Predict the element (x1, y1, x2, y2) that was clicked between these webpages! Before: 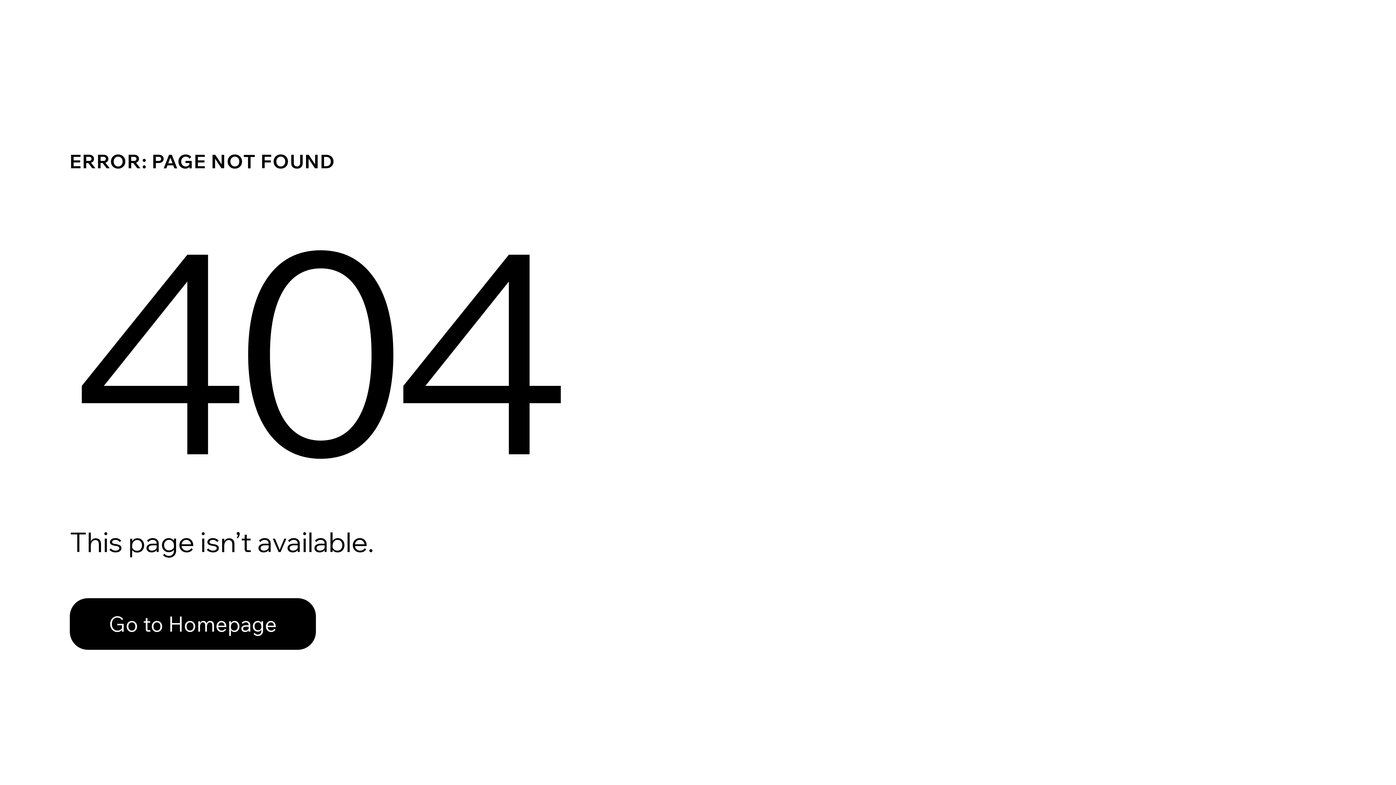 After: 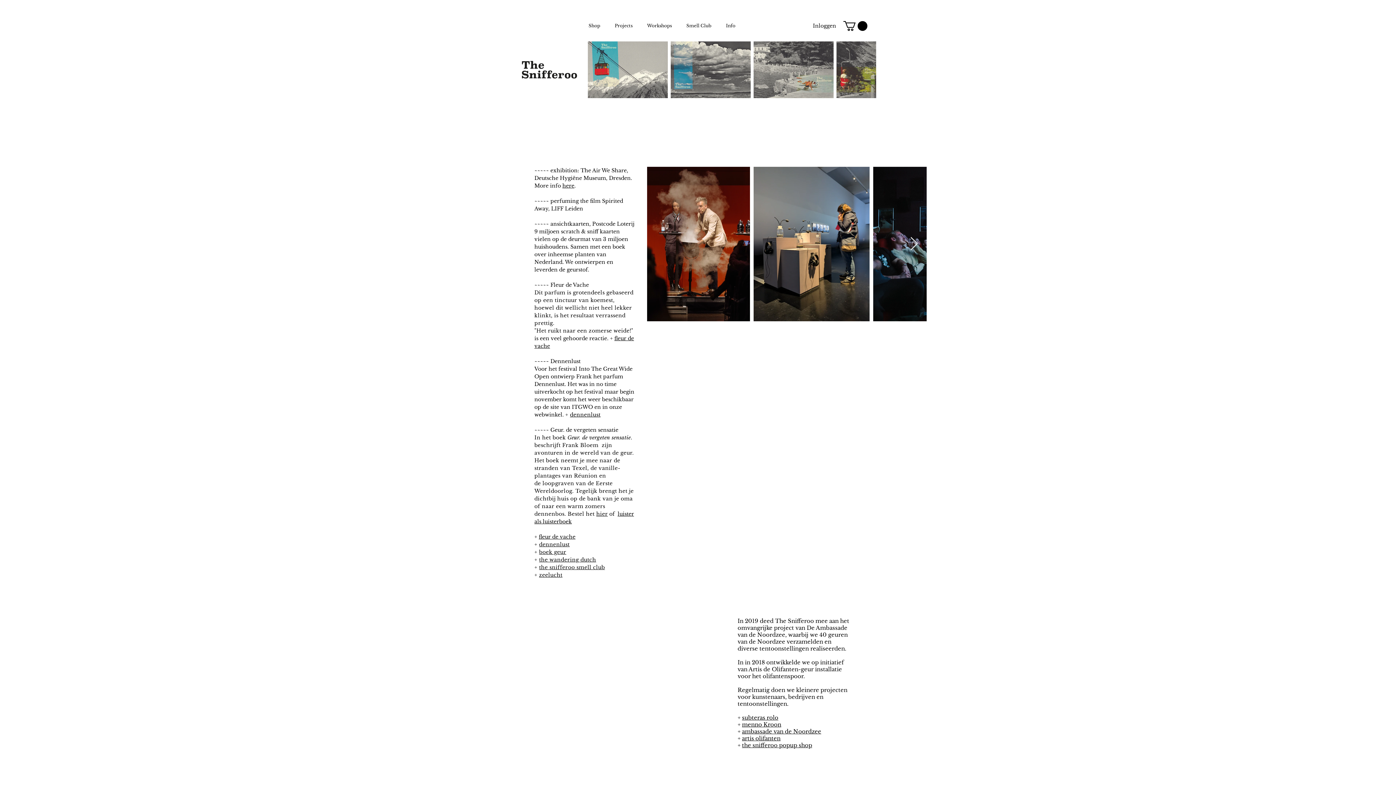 Action: bbox: (69, 598, 316, 650) label: Go to Homepage